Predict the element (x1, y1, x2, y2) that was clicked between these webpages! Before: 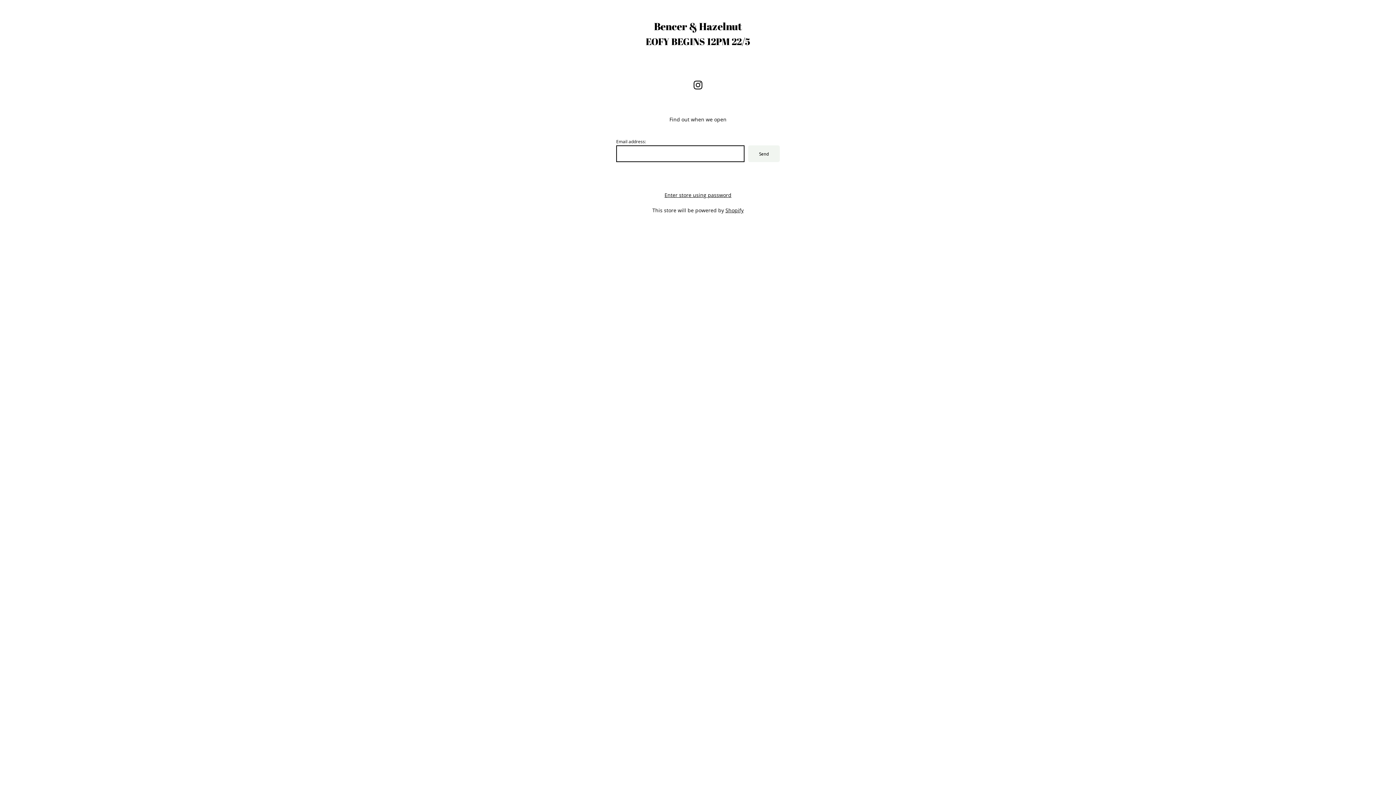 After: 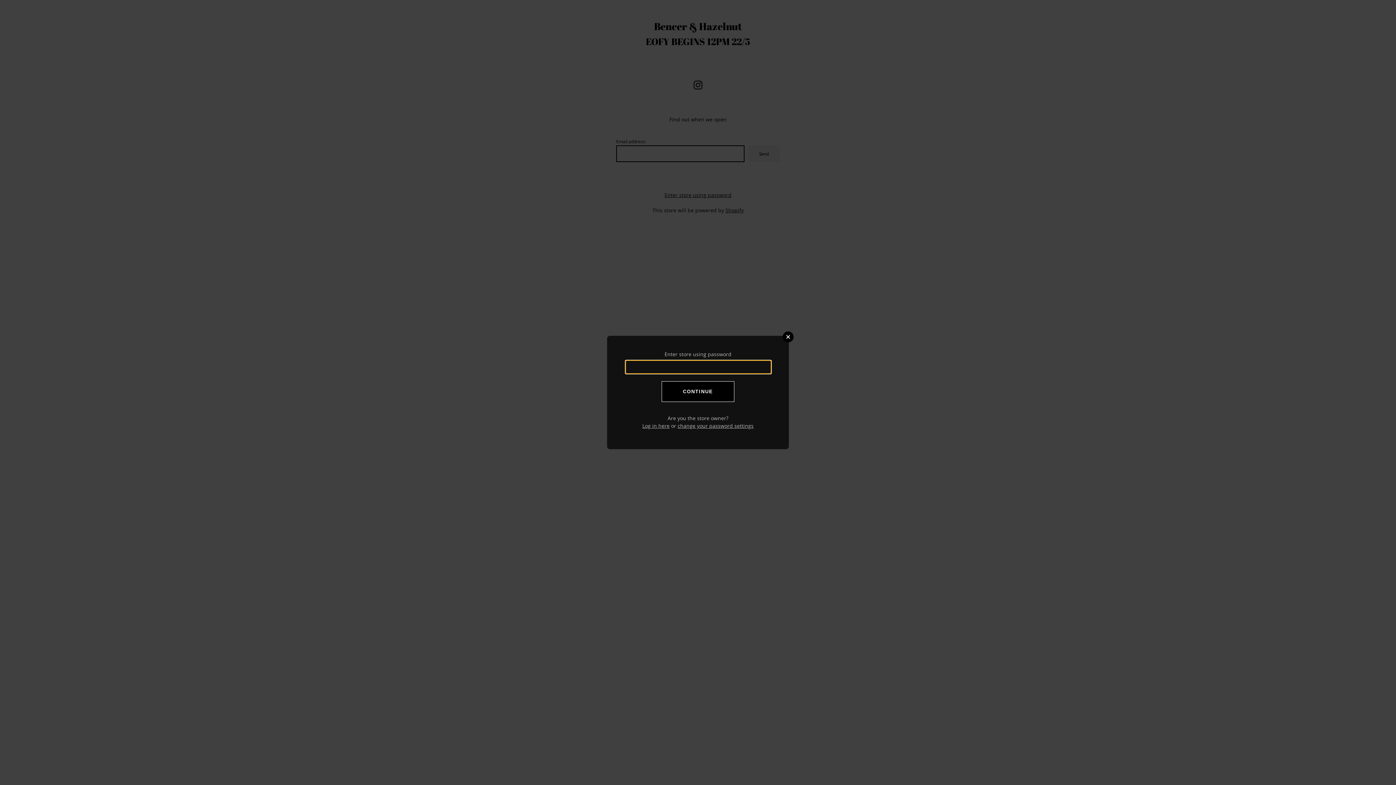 Action: label: Enter store using password bbox: (664, 191, 731, 199)